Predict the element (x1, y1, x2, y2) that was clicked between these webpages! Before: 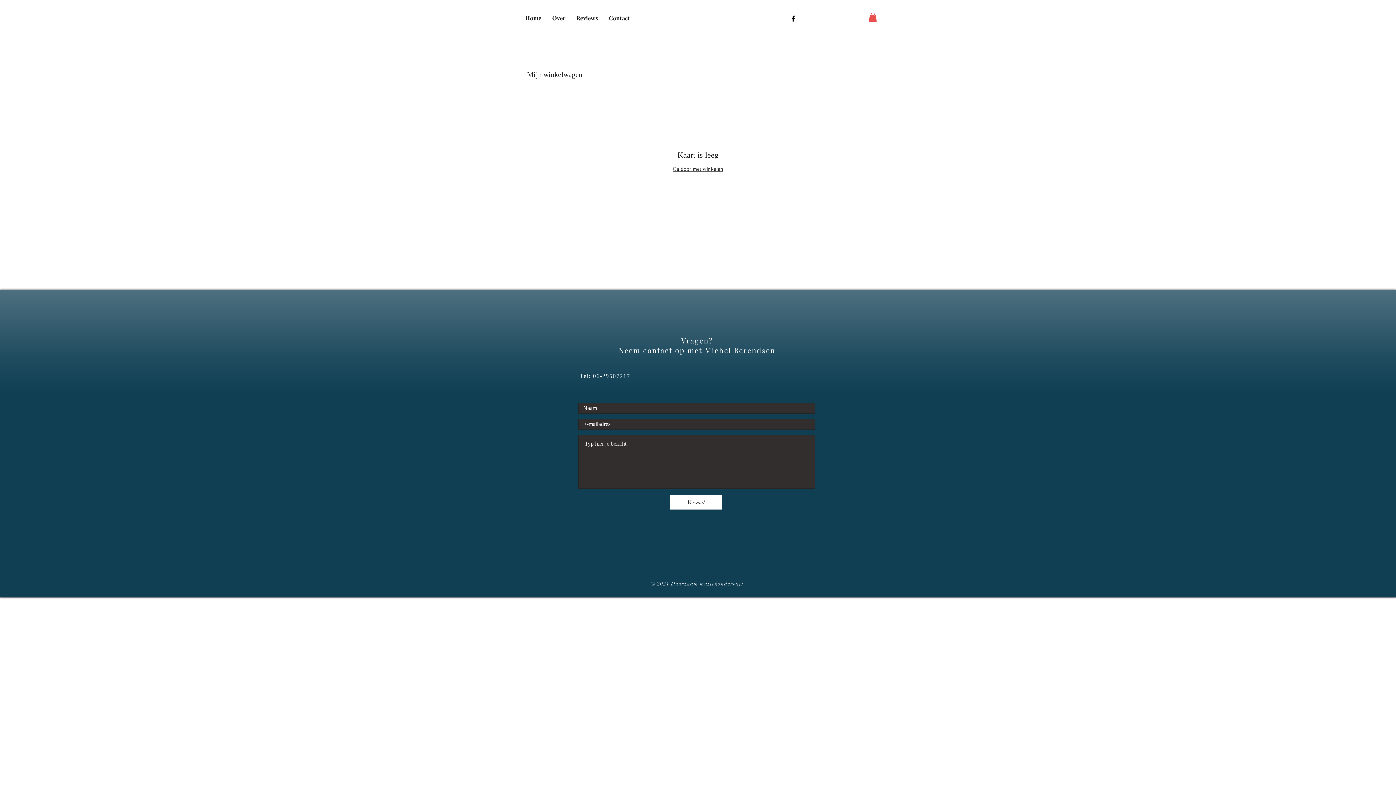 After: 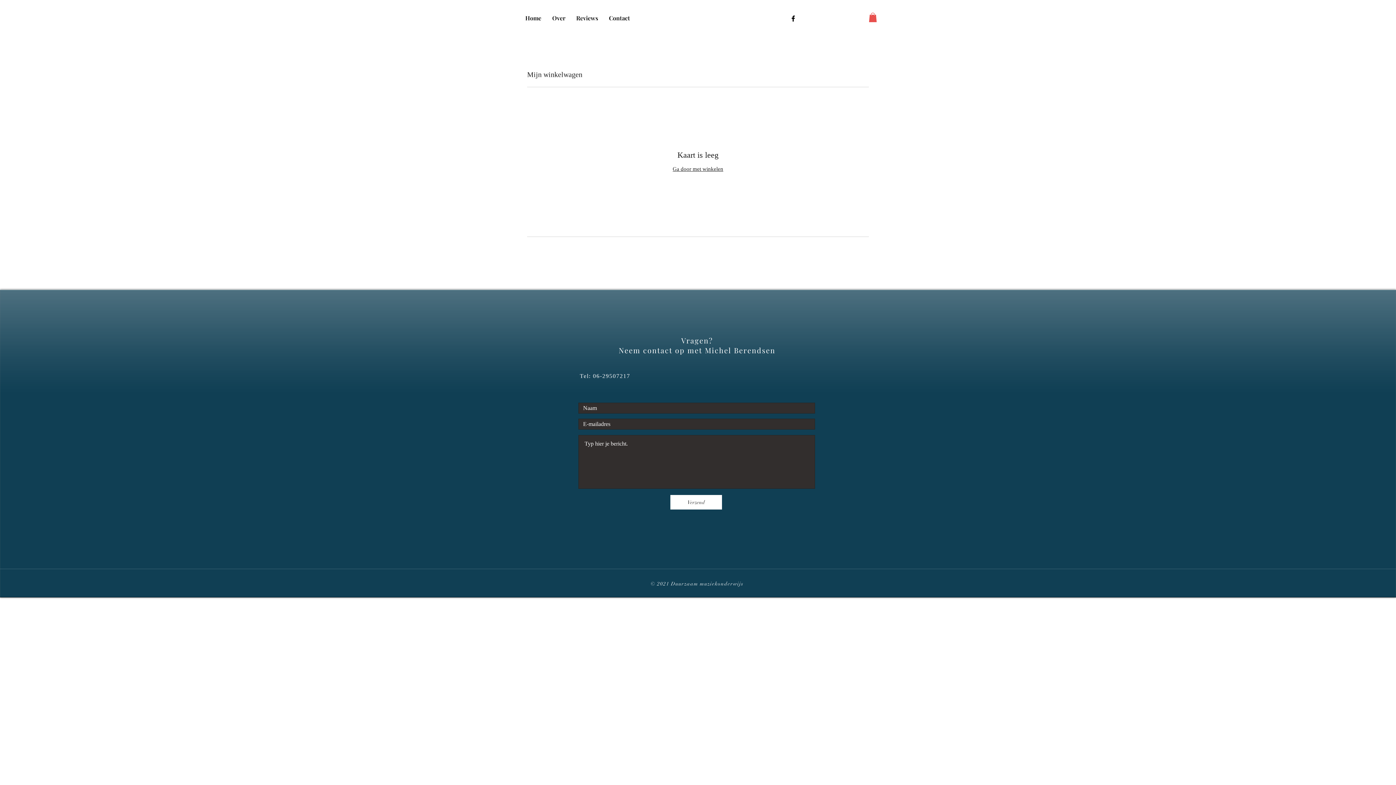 Action: bbox: (869, 12, 877, 22)